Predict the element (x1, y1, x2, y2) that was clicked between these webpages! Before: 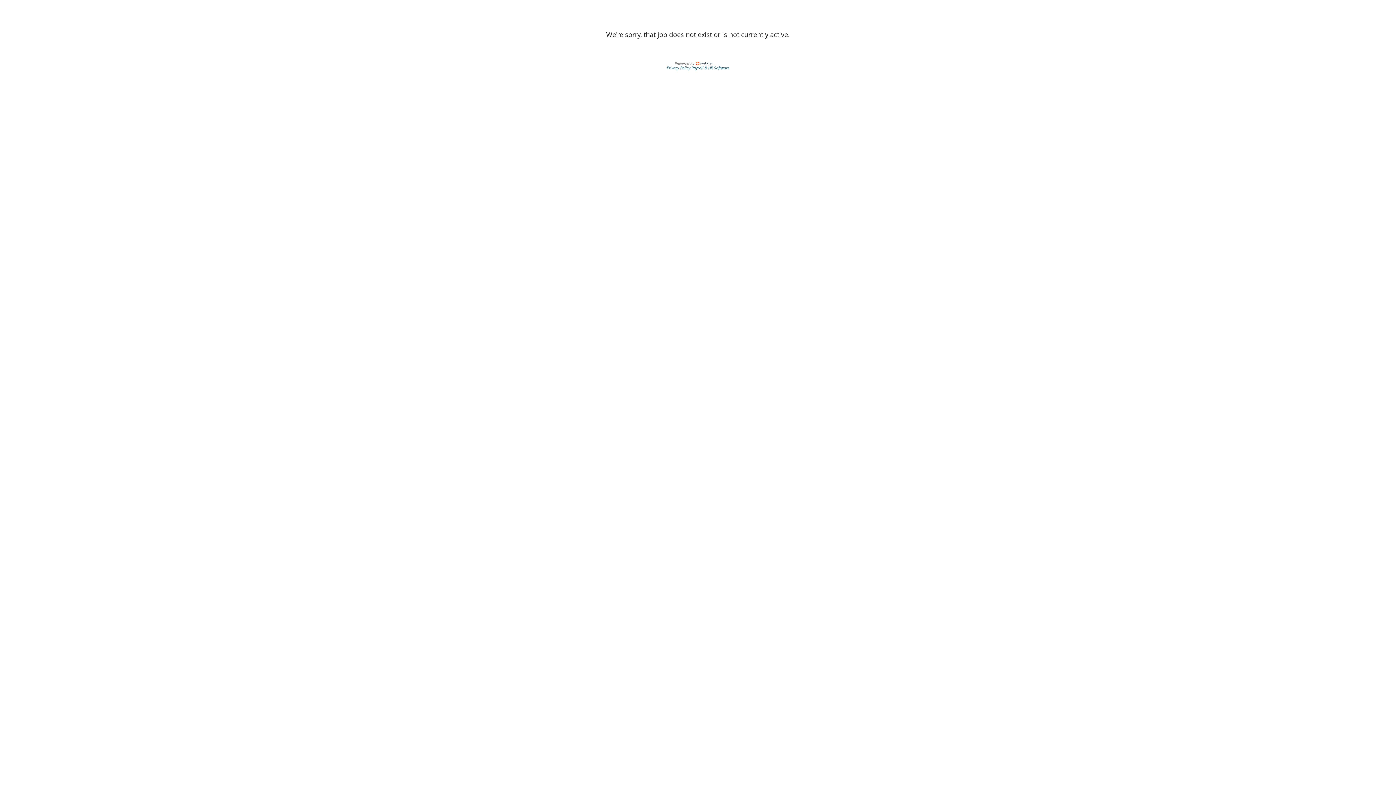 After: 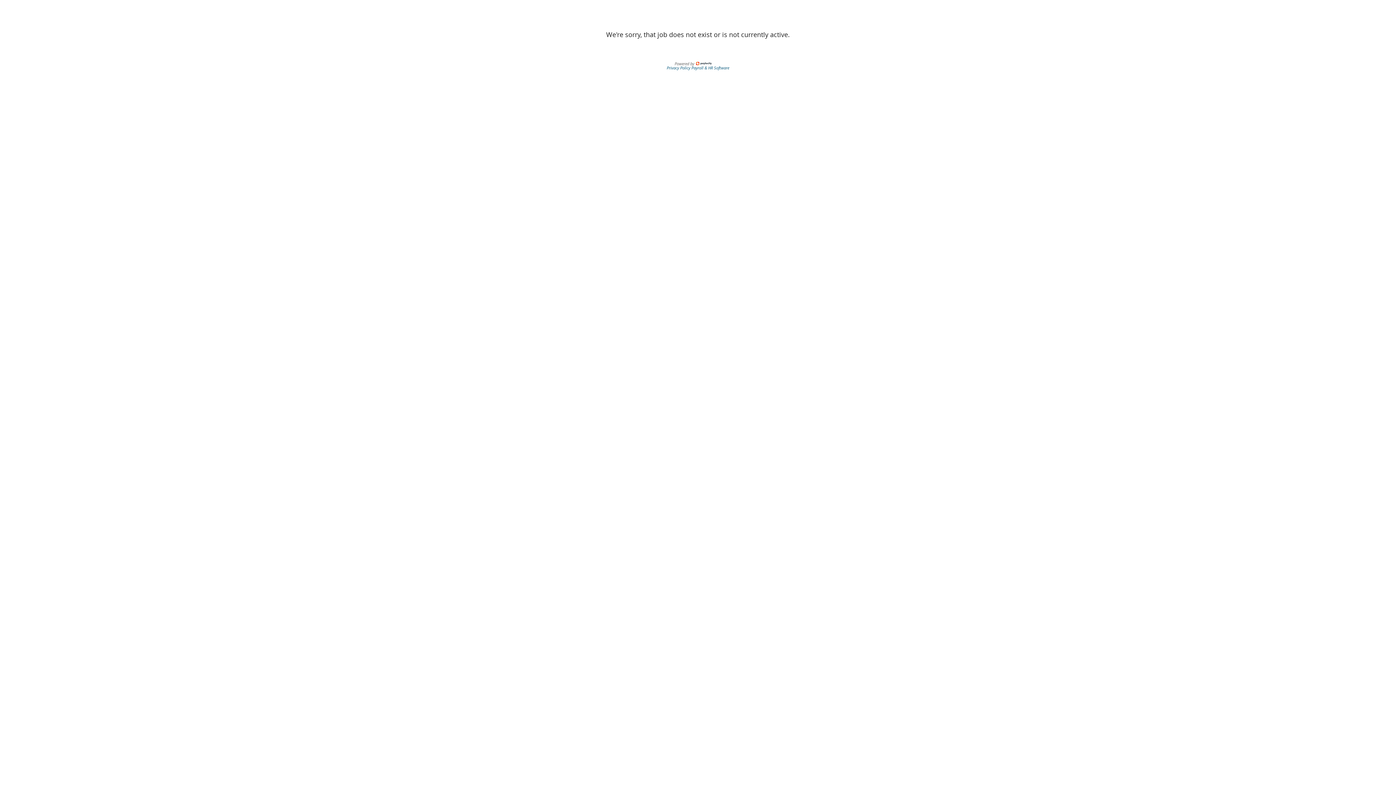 Action: bbox: (691, 64, 729, 70) label: Payroll & HR Software